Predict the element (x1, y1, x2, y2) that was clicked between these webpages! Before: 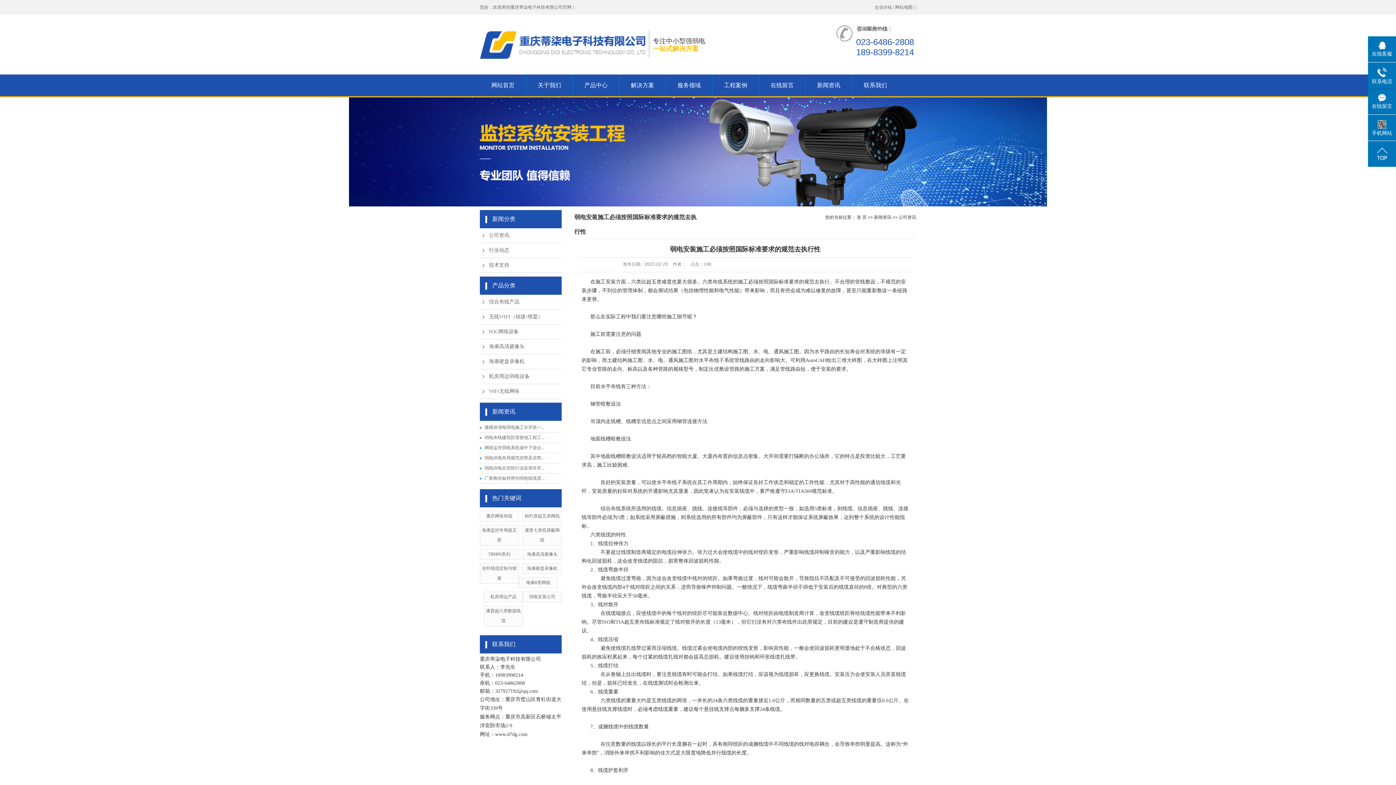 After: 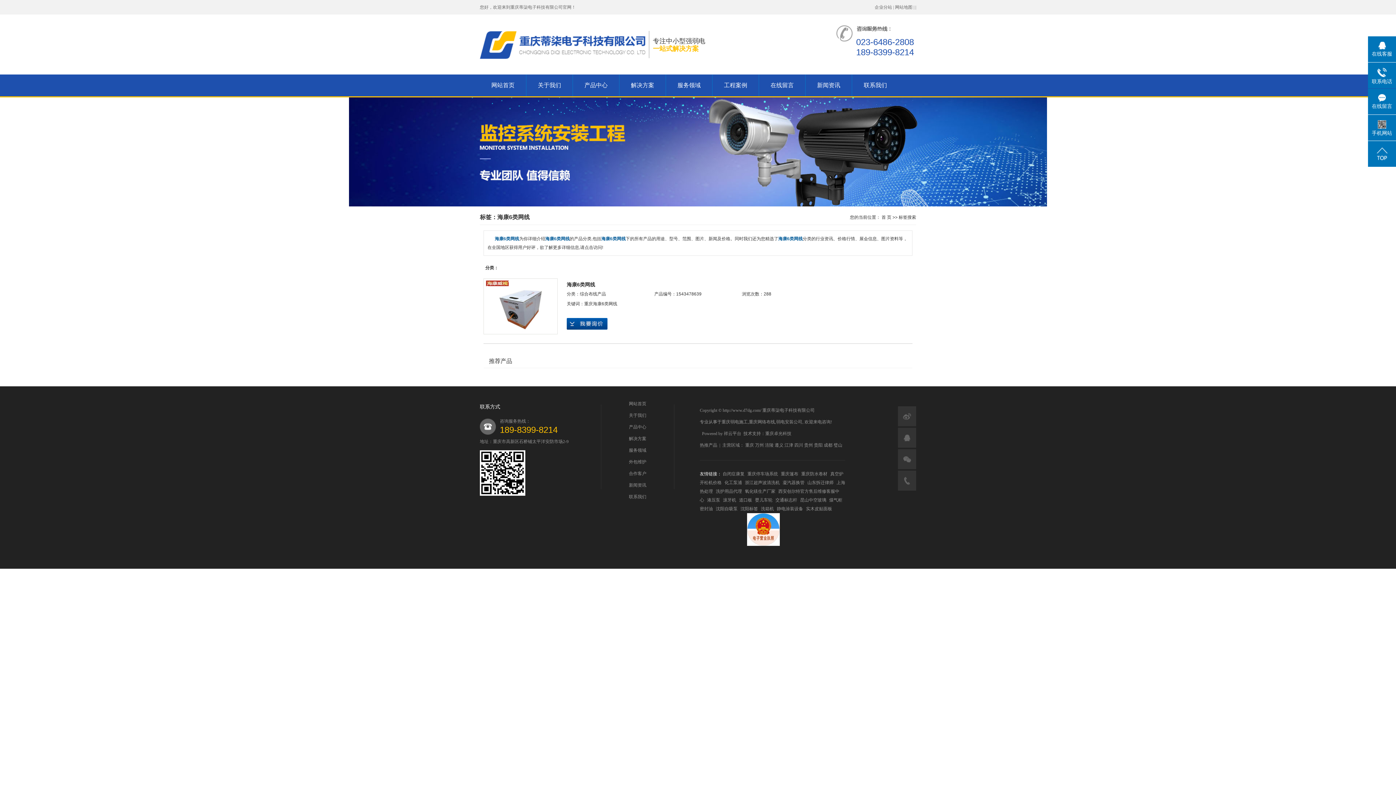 Action: label: 海康6类网线 bbox: (526, 580, 550, 585)